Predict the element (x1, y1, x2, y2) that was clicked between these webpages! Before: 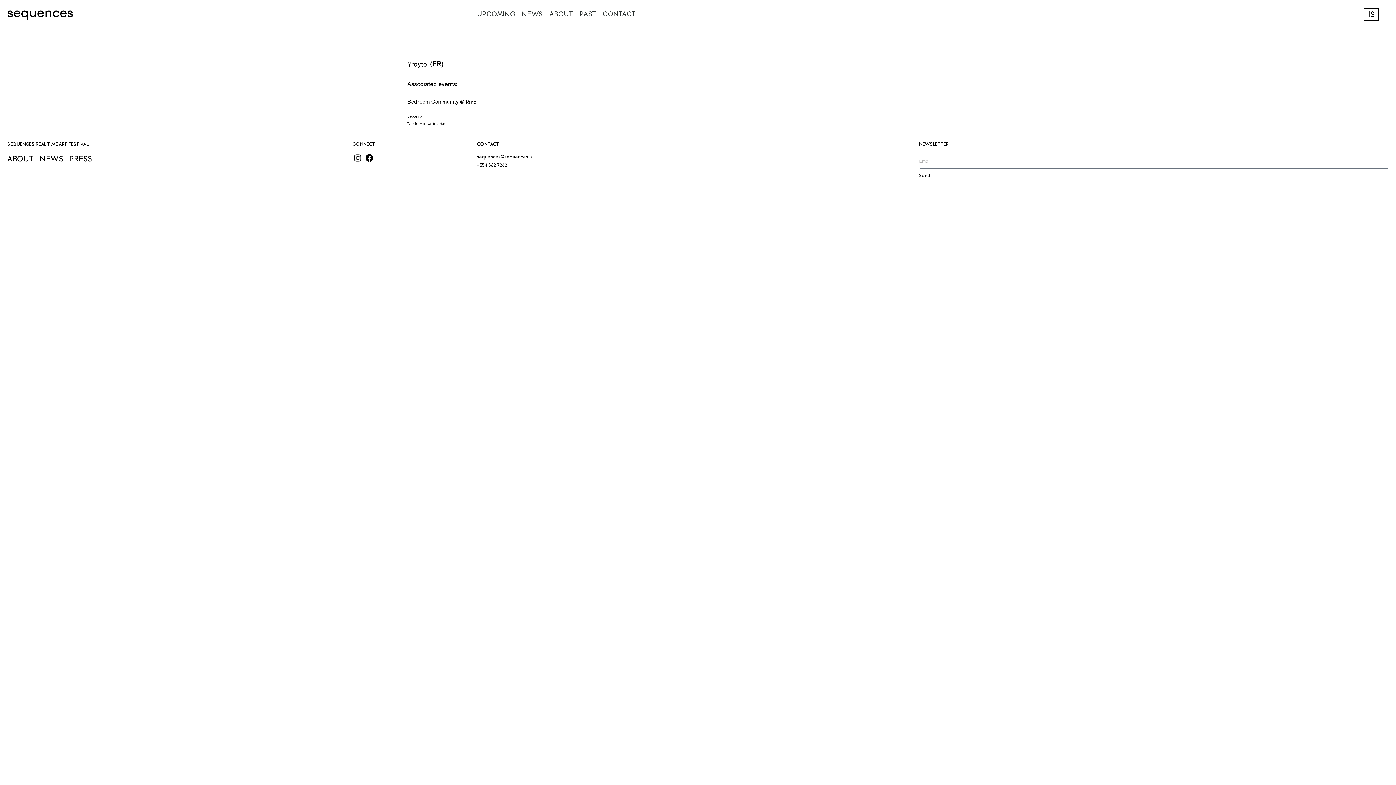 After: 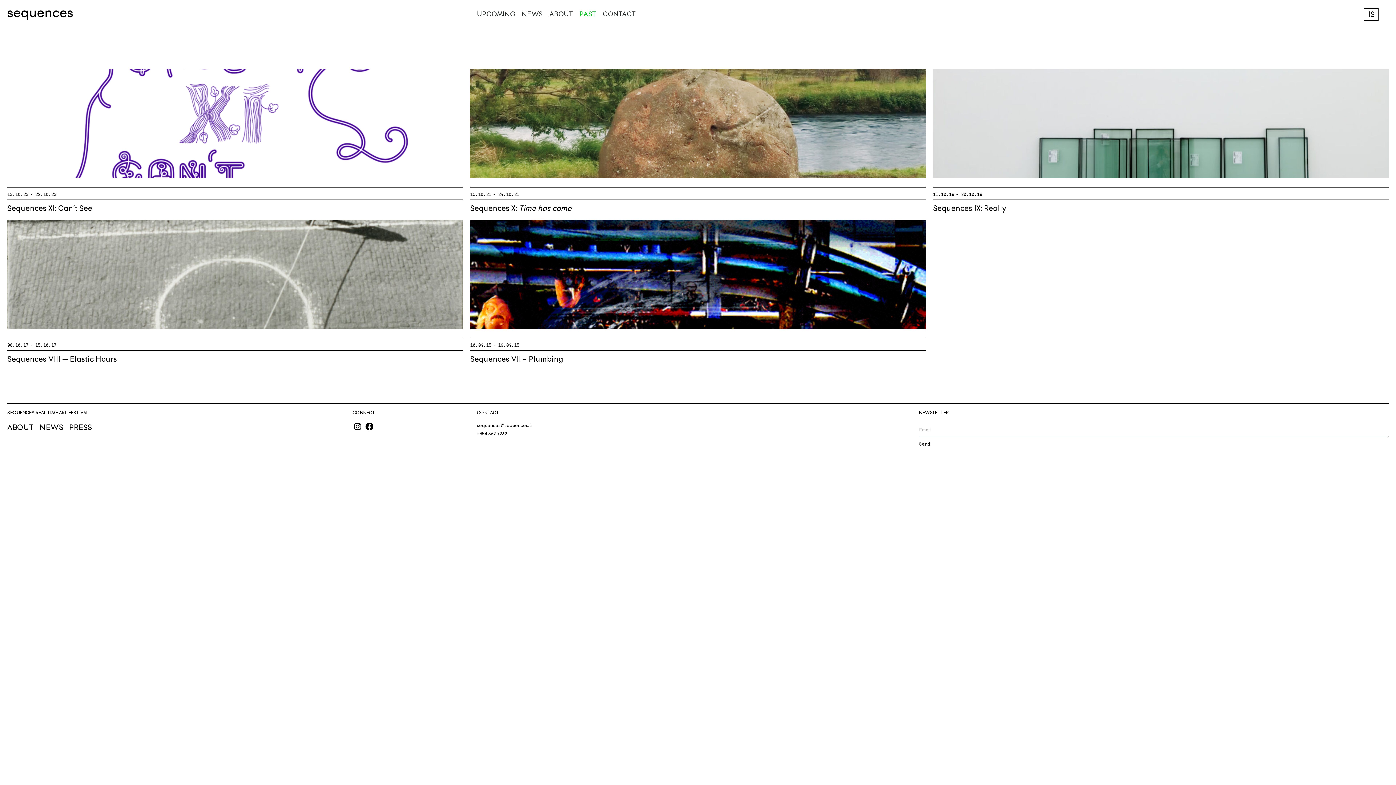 Action: label: PAST bbox: (579, 9, 596, 20)